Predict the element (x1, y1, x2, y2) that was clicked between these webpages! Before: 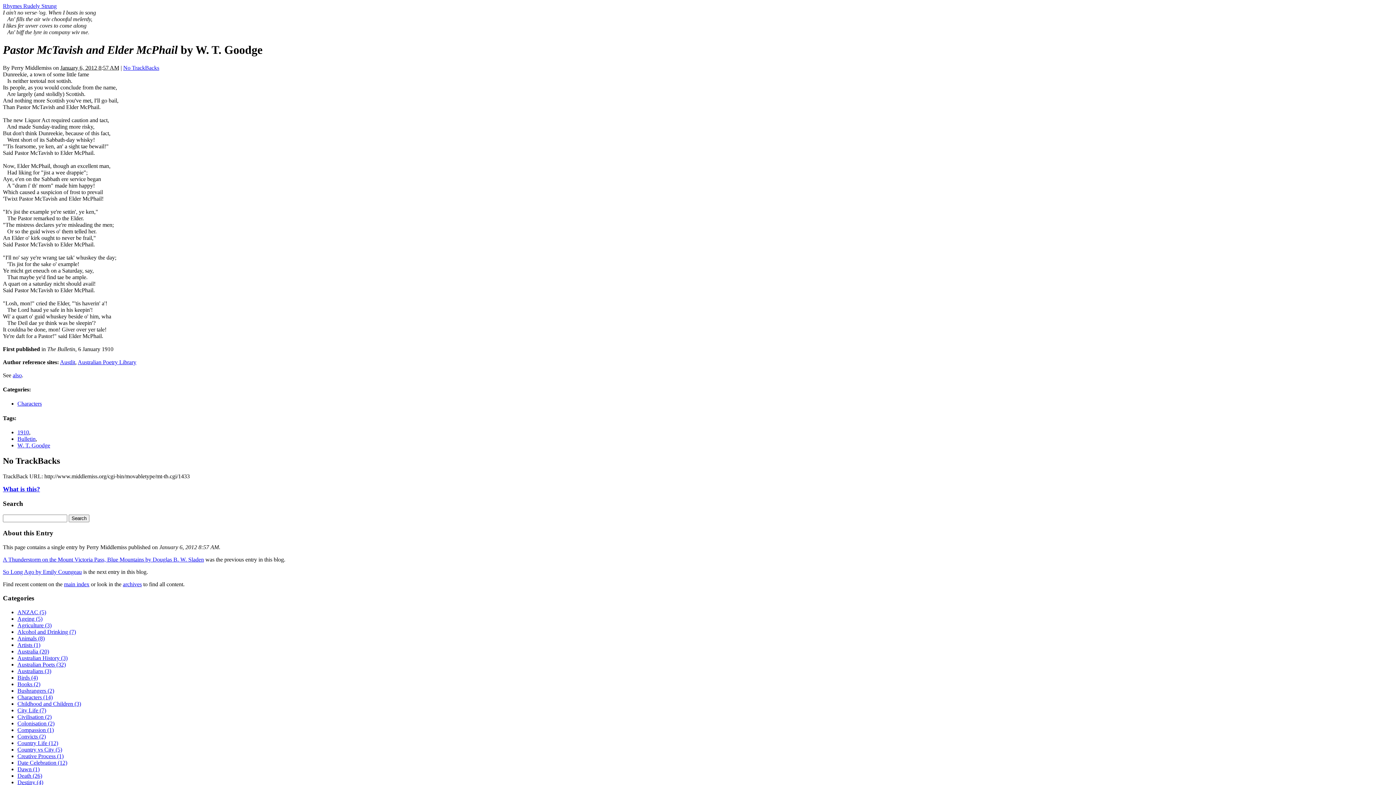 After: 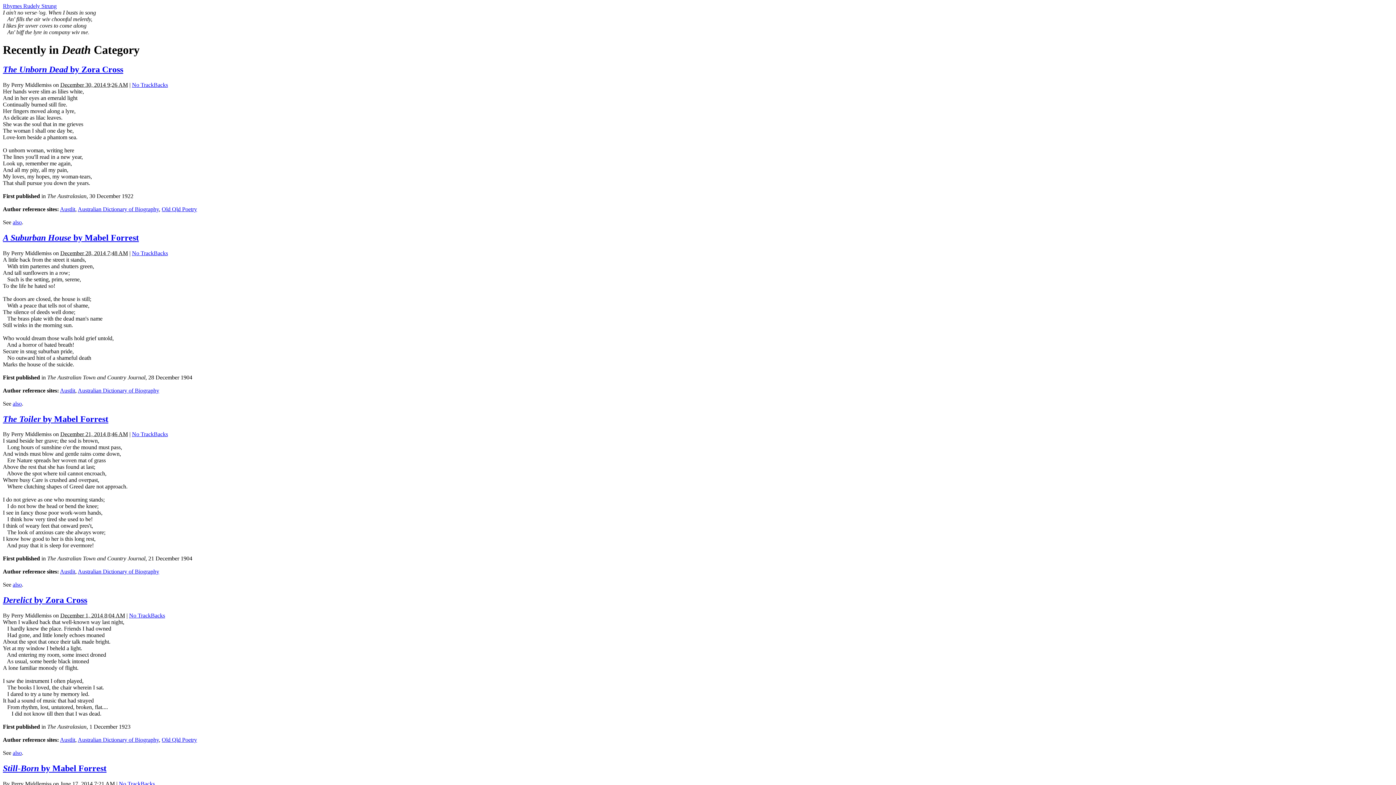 Action: label: Death (26) bbox: (17, 773, 42, 779)